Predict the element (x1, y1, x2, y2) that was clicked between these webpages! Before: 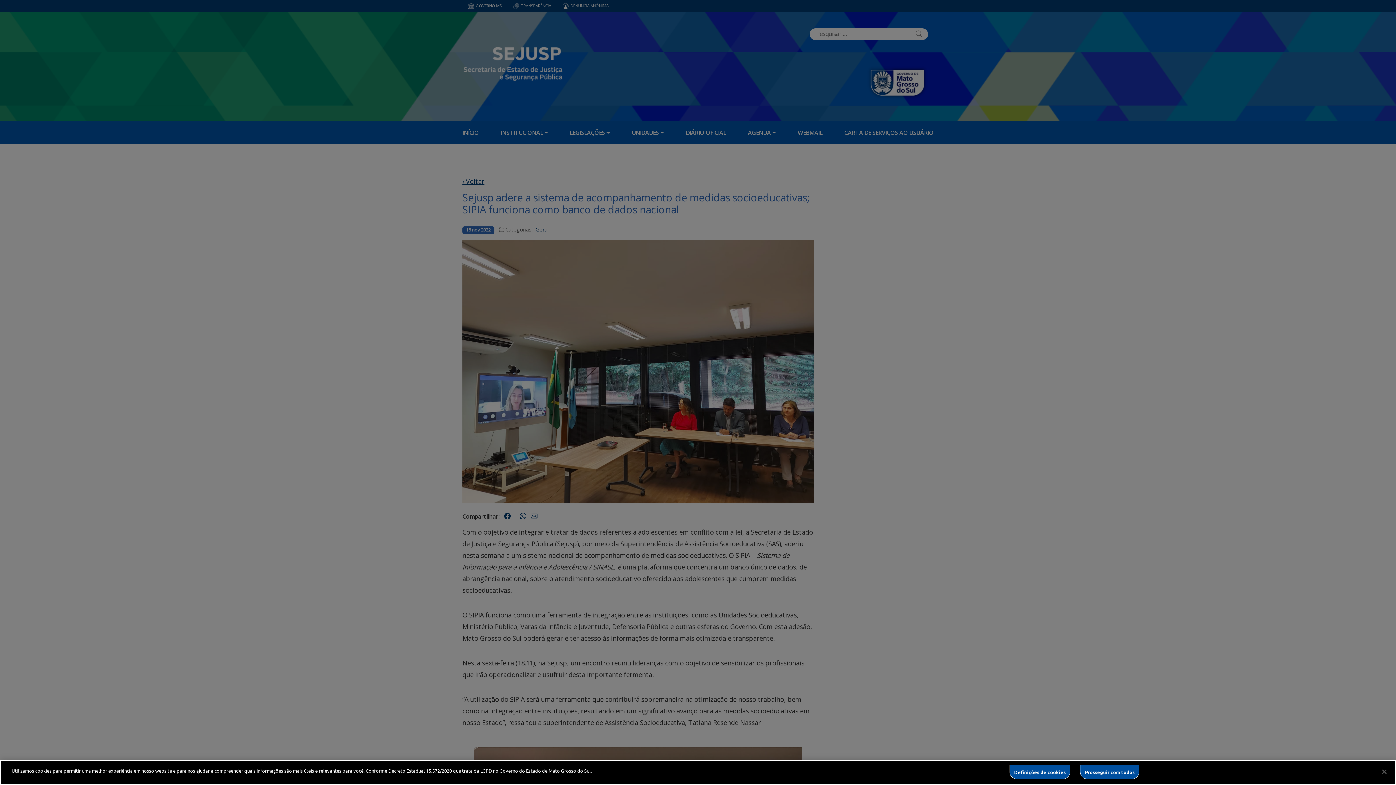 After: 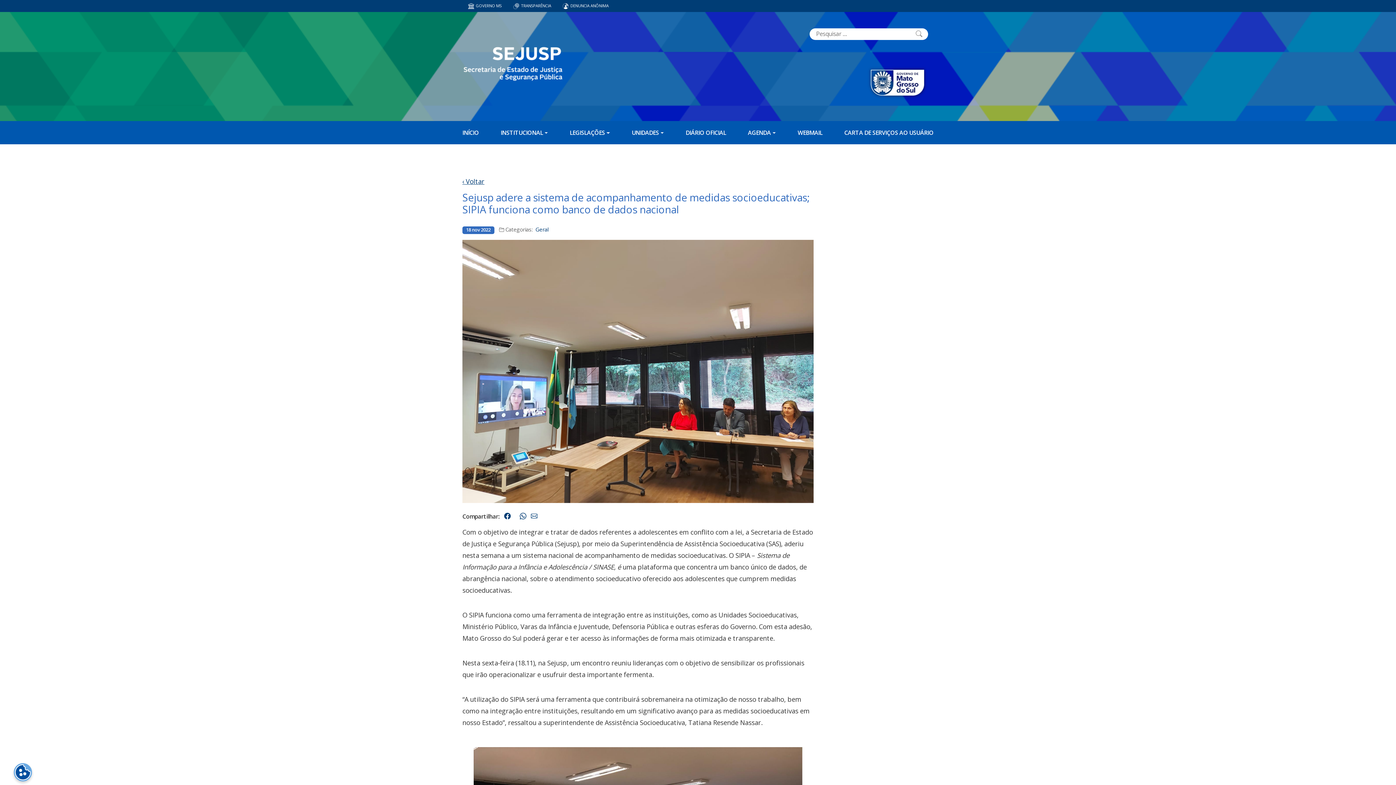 Action: label: Prosseguir com todos bbox: (1080, 765, 1139, 779)